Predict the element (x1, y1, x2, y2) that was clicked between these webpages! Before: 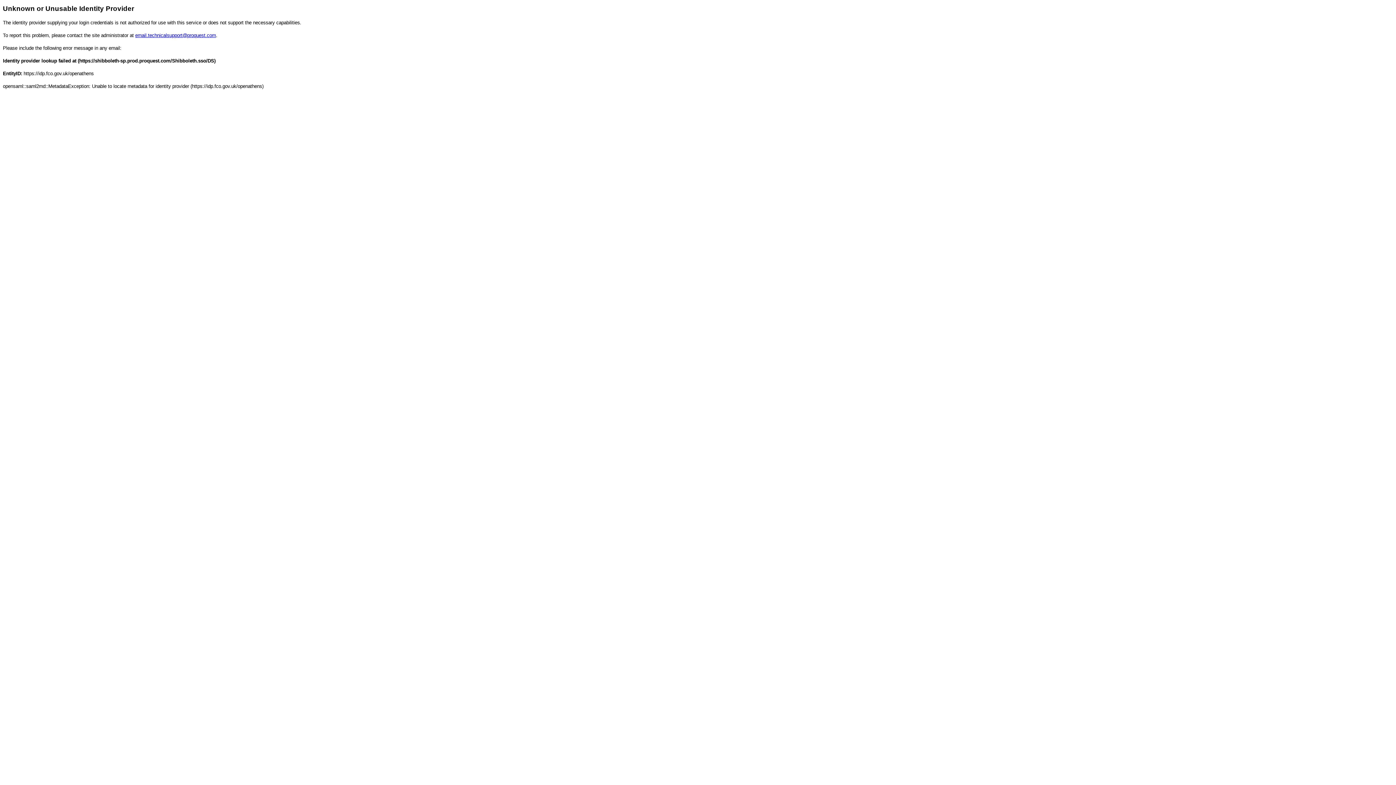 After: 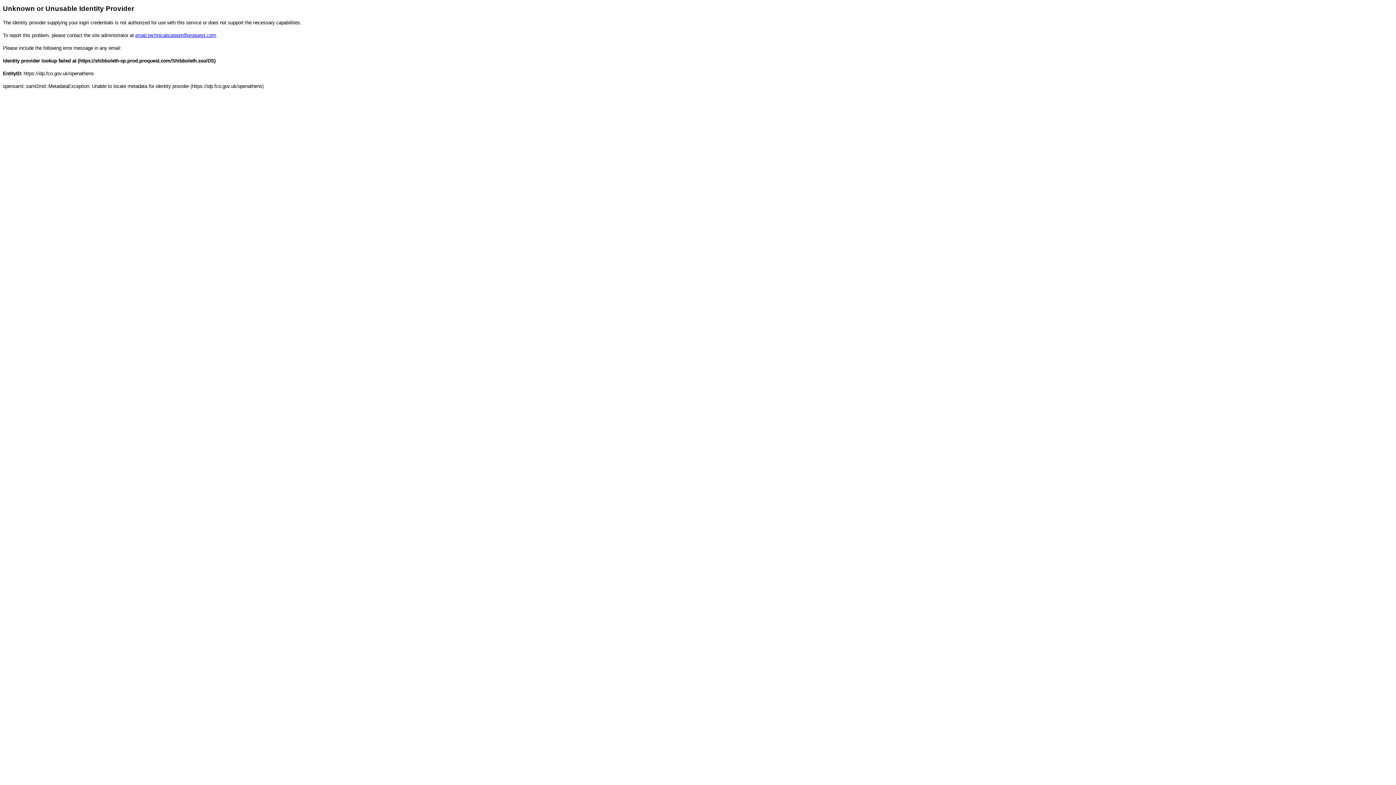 Action: bbox: (135, 32, 216, 38) label: email.technicalsupport@proquest.com